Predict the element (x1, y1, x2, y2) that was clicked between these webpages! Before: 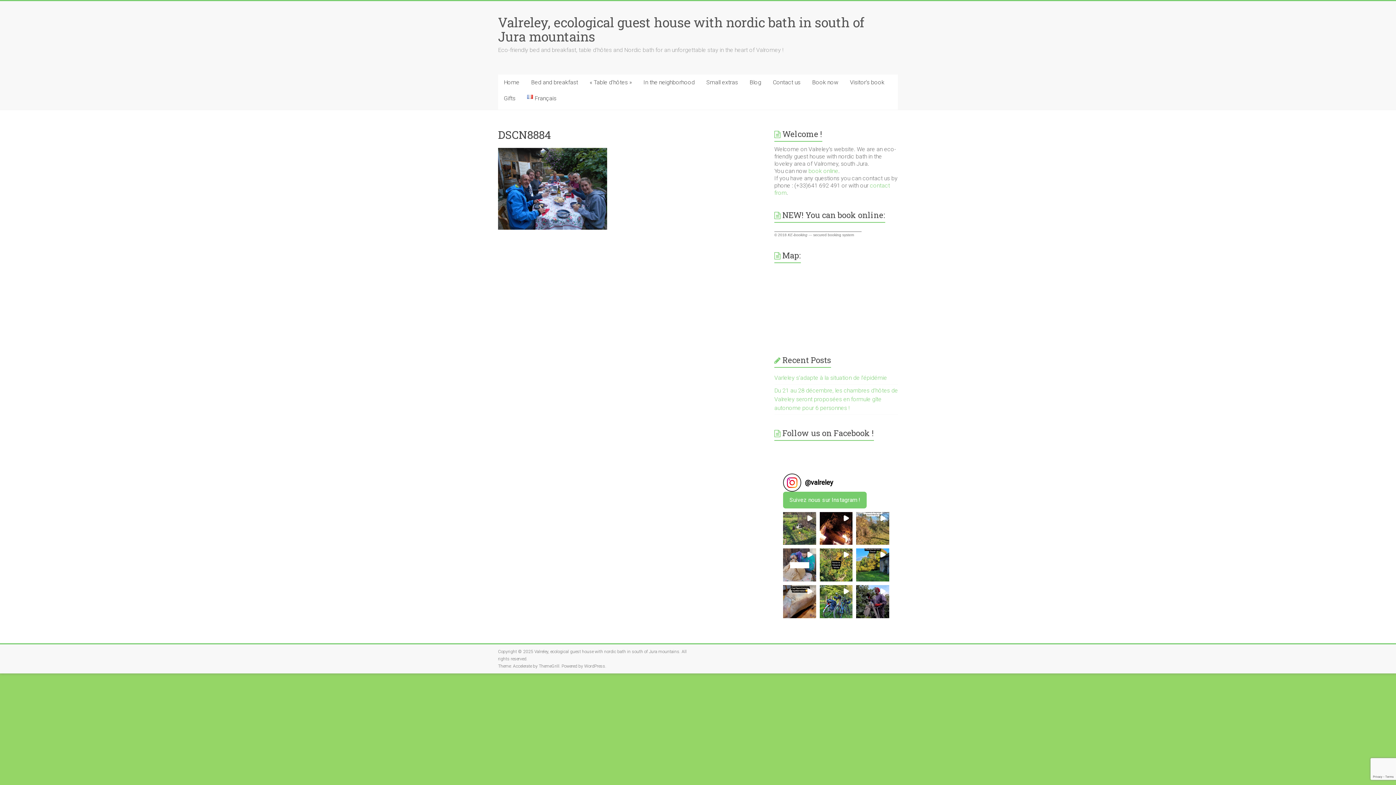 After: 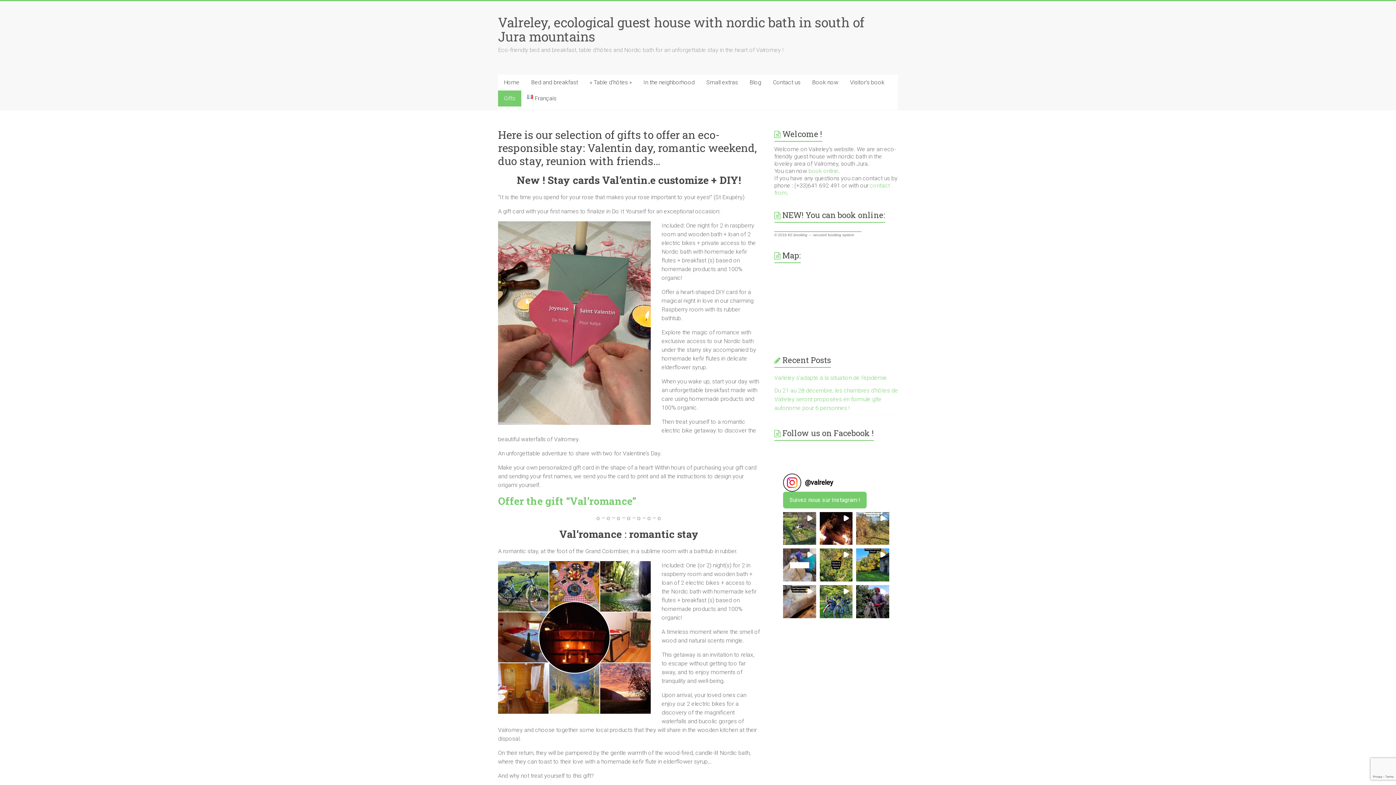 Action: bbox: (498, 90, 521, 106) label: Gifts